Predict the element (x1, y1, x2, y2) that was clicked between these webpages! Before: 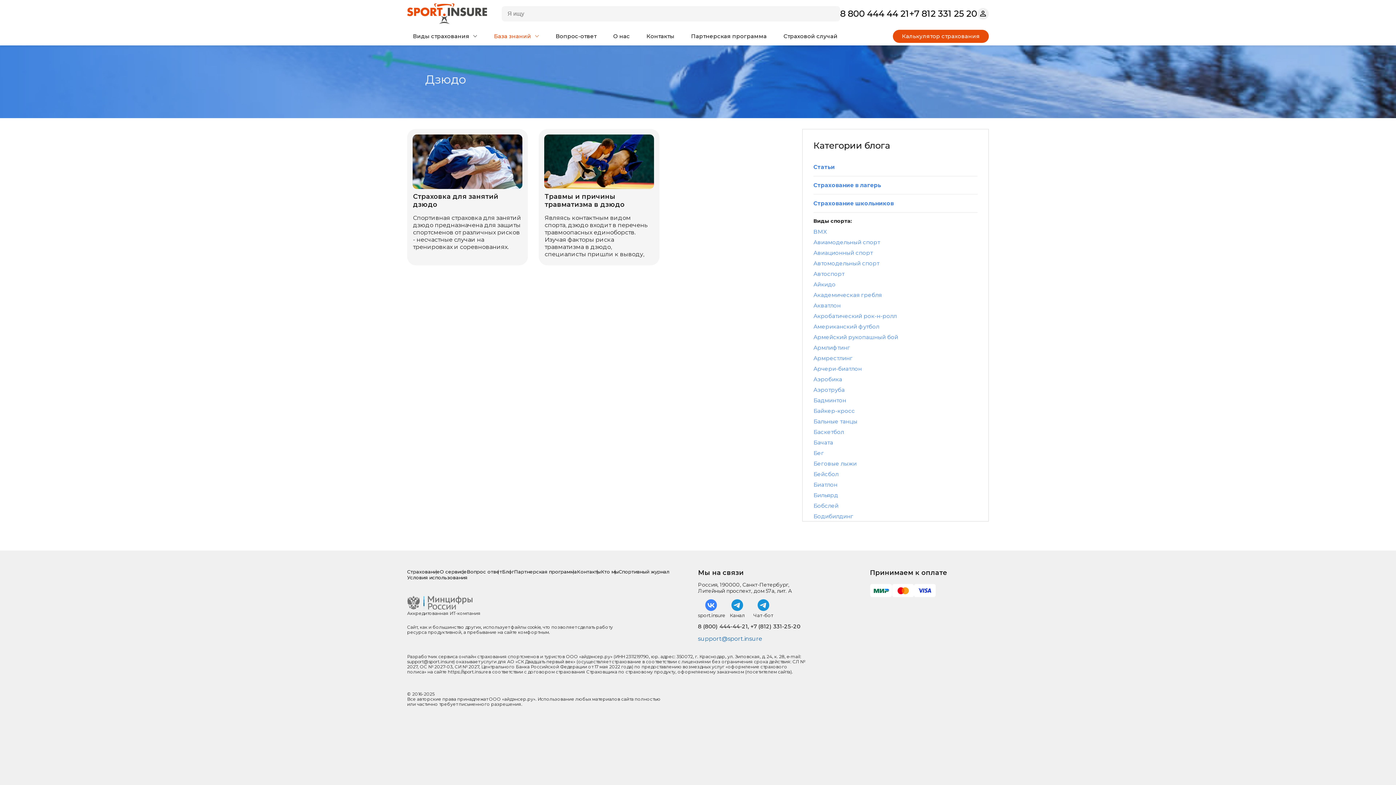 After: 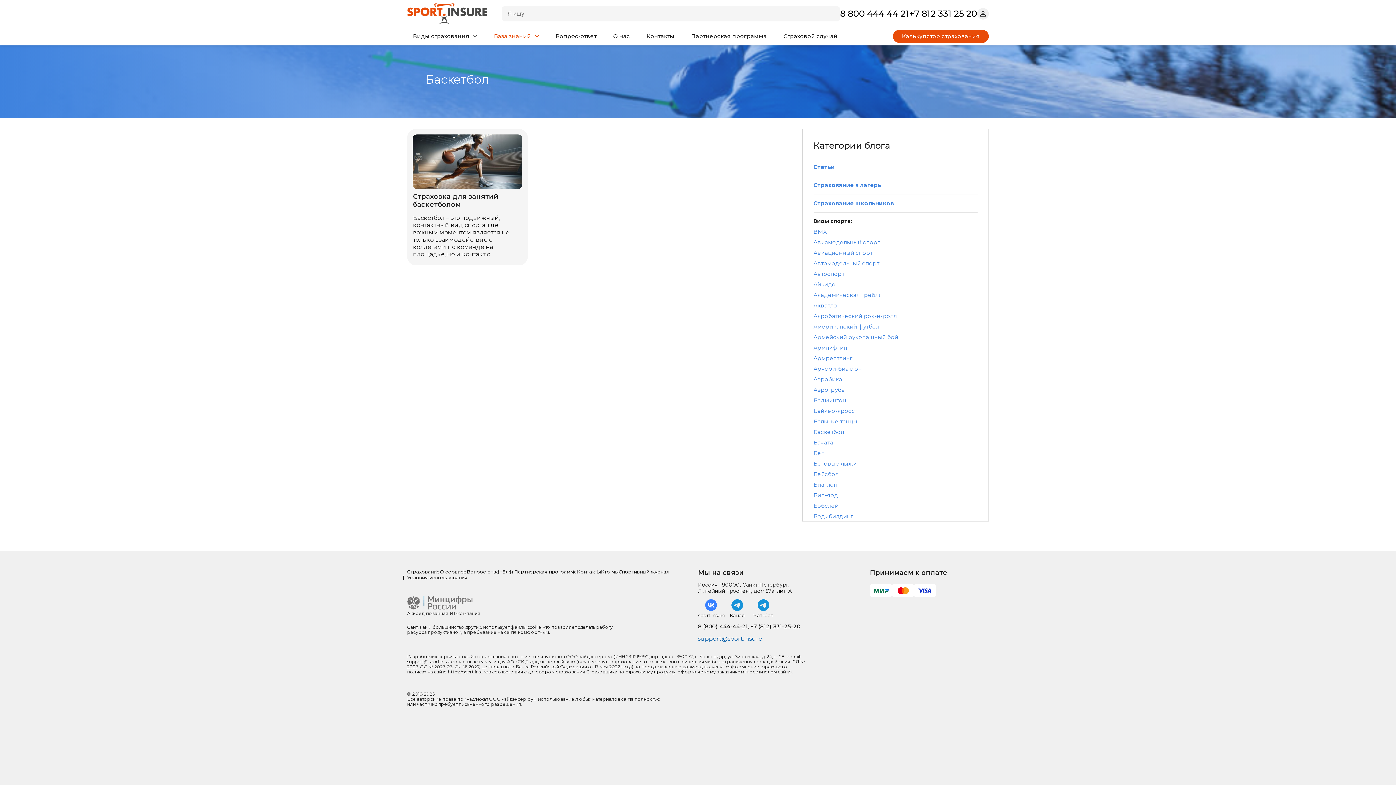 Action: bbox: (813, 428, 844, 436) label: Баскетбол